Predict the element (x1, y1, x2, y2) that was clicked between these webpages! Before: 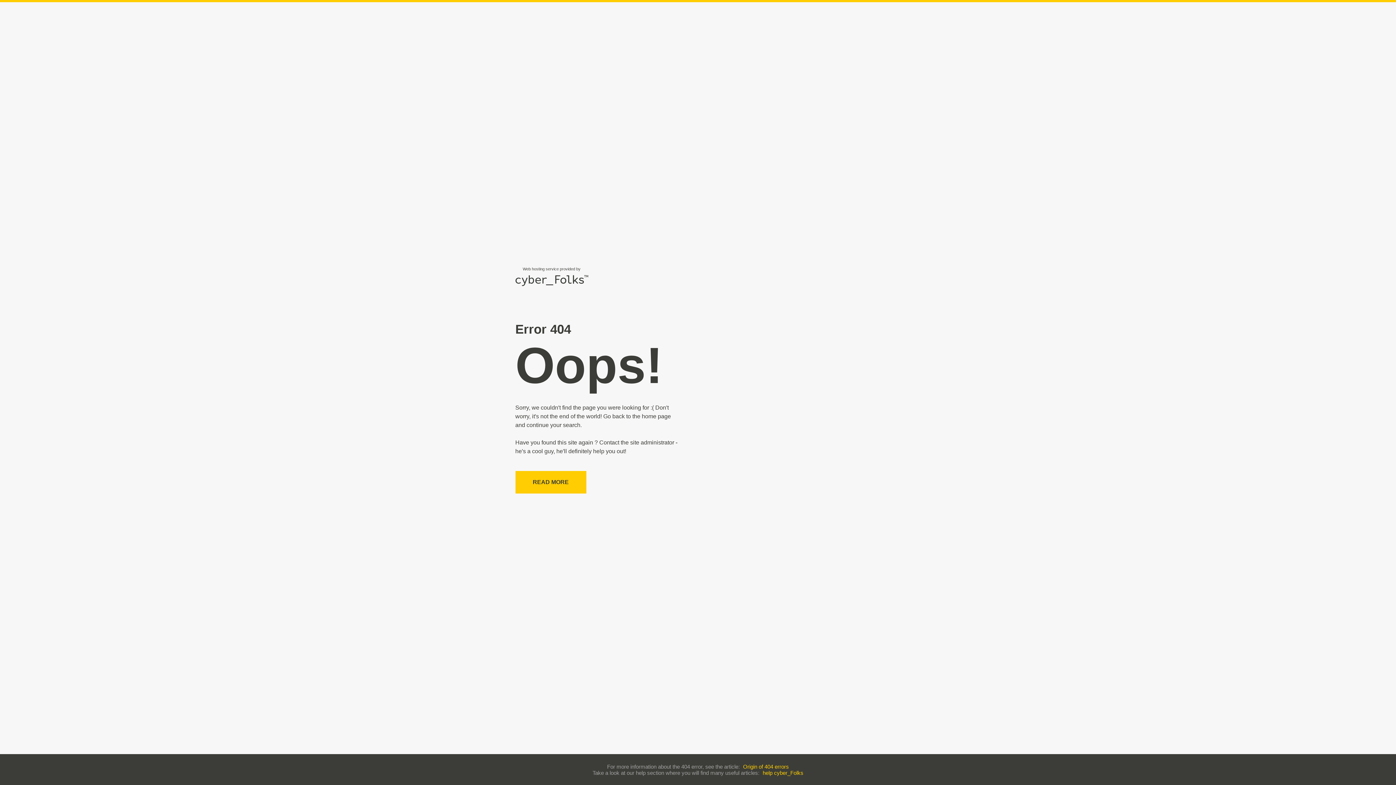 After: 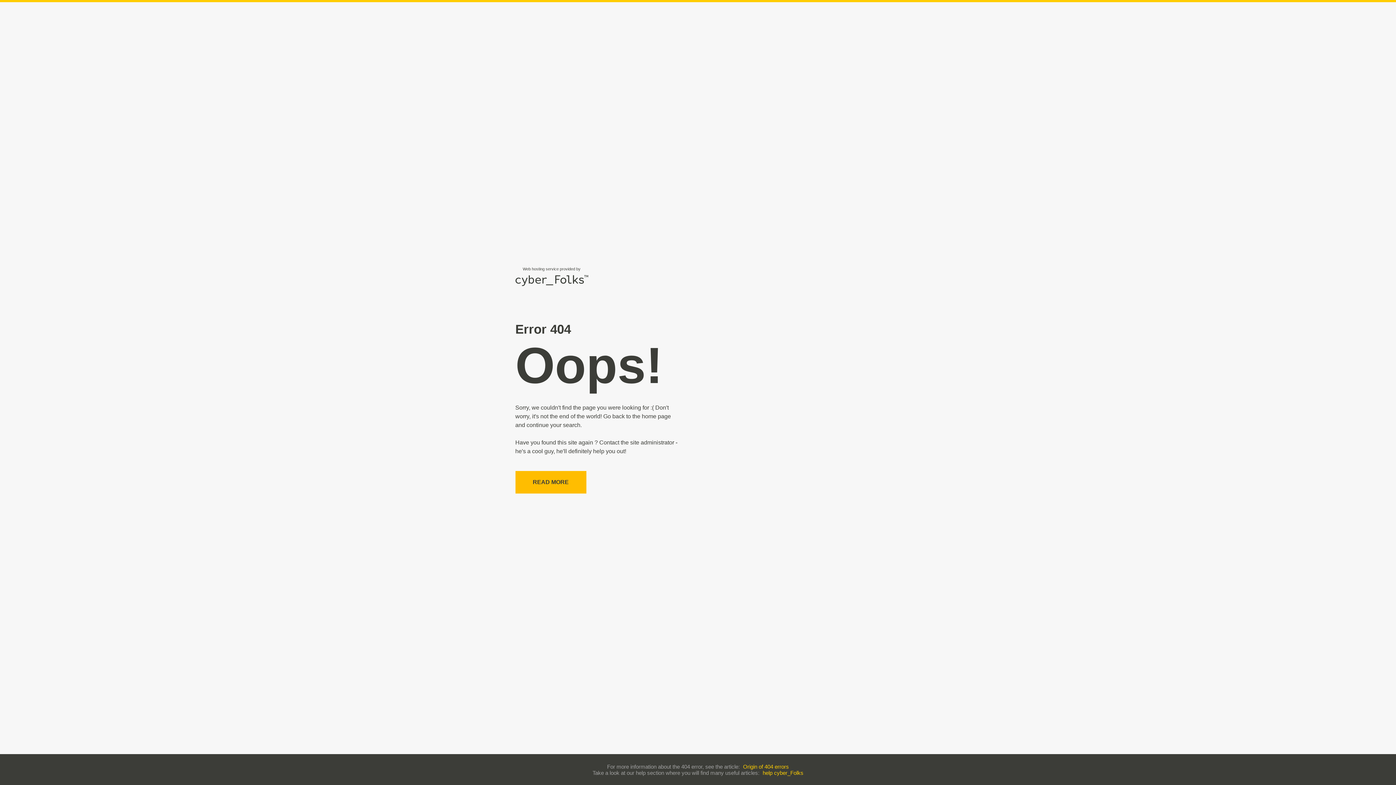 Action: label: READ MORE bbox: (515, 471, 586, 493)